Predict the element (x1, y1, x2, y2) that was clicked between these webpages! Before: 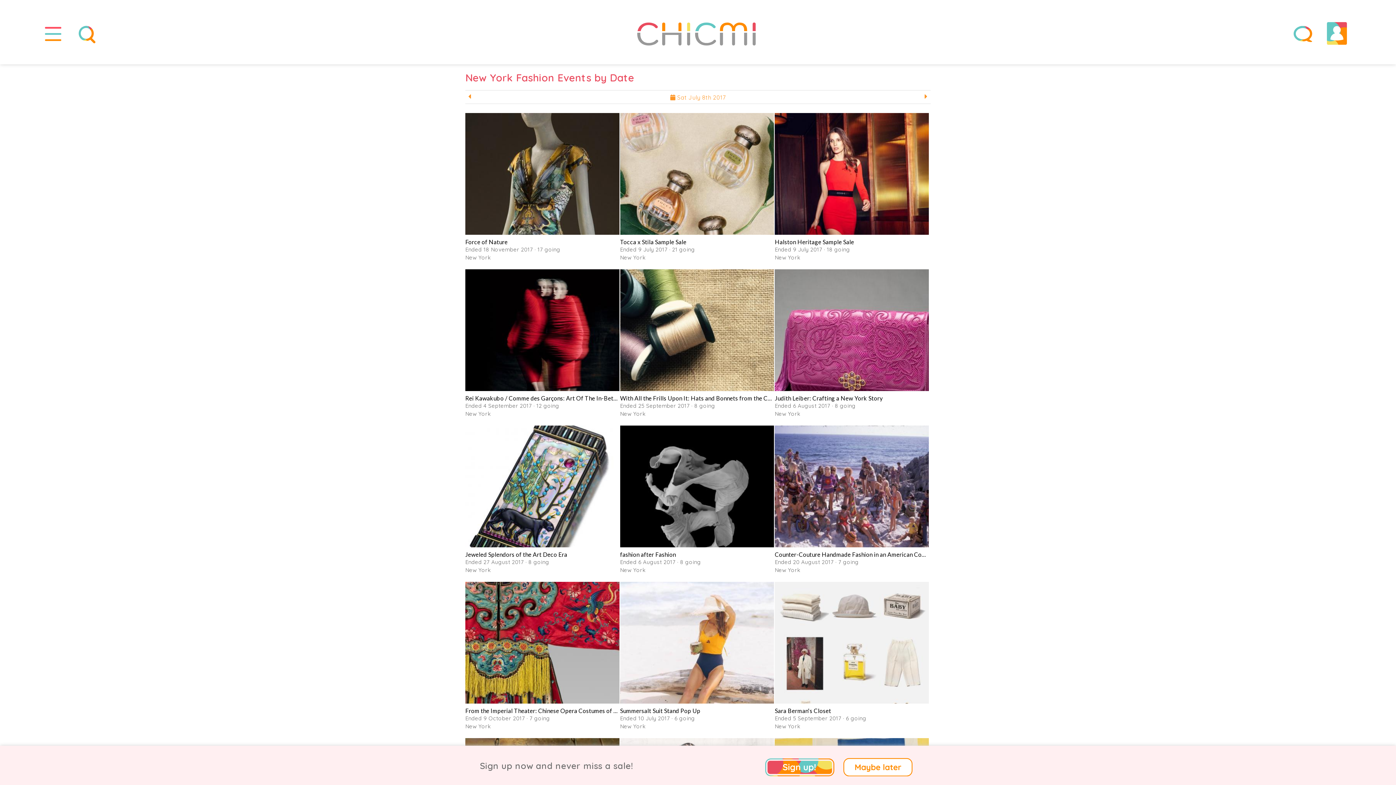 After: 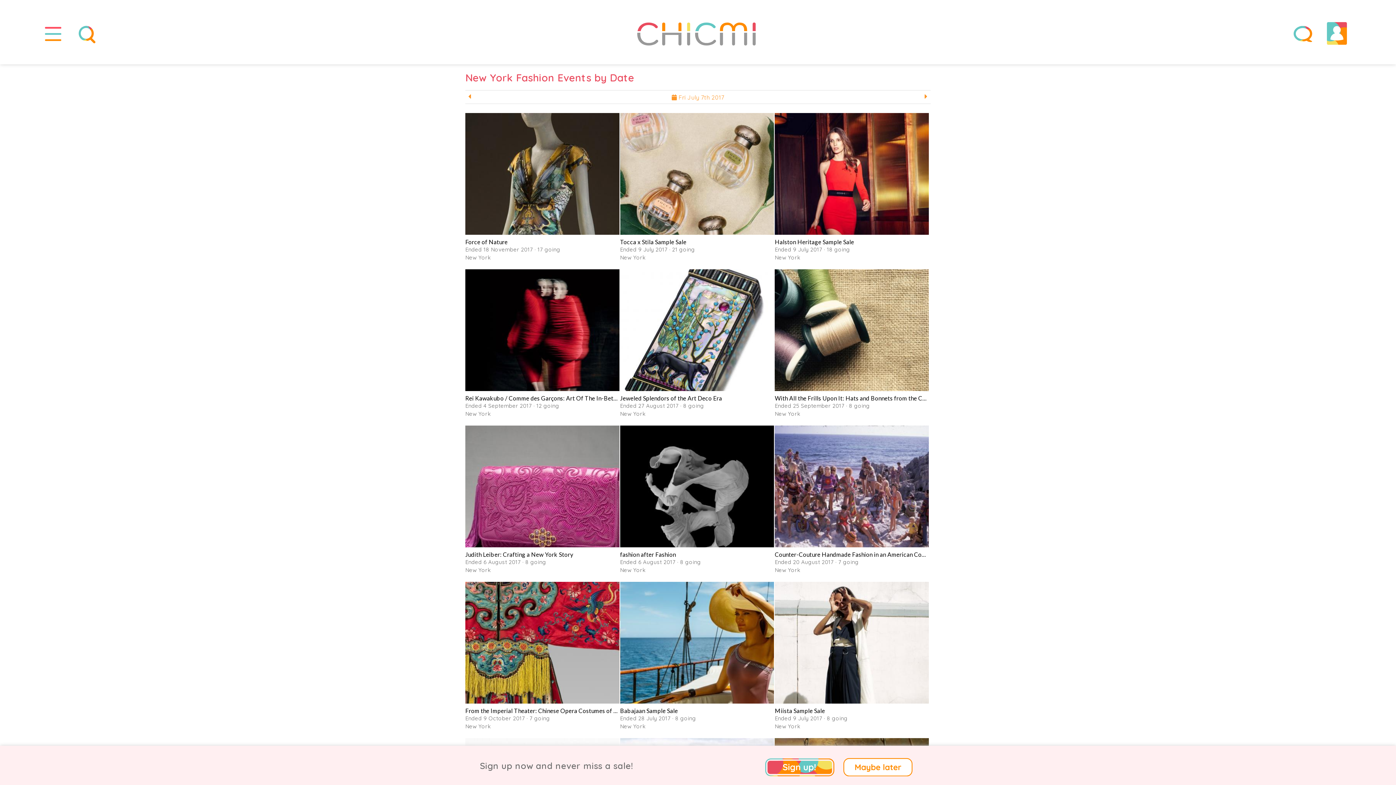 Action: bbox: (465, 90, 478, 103)